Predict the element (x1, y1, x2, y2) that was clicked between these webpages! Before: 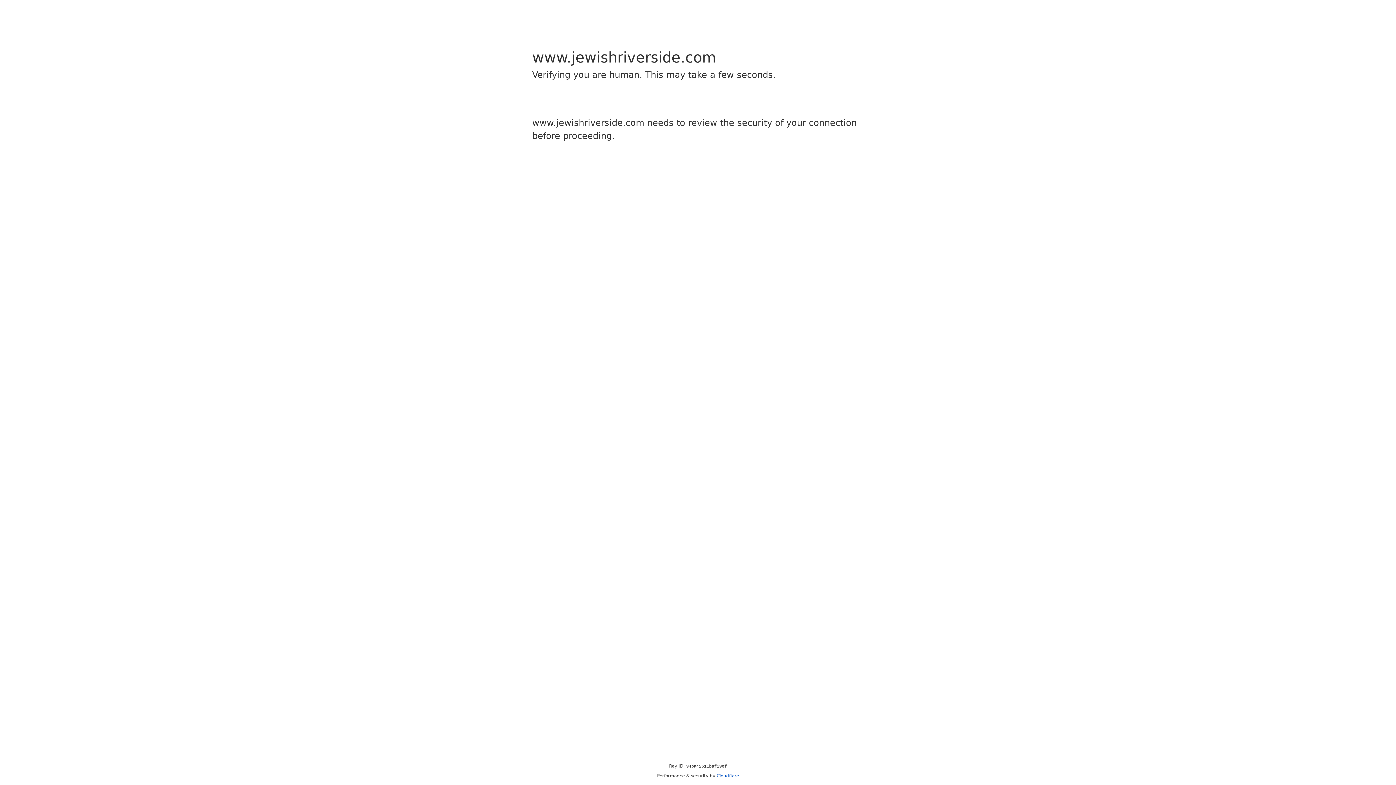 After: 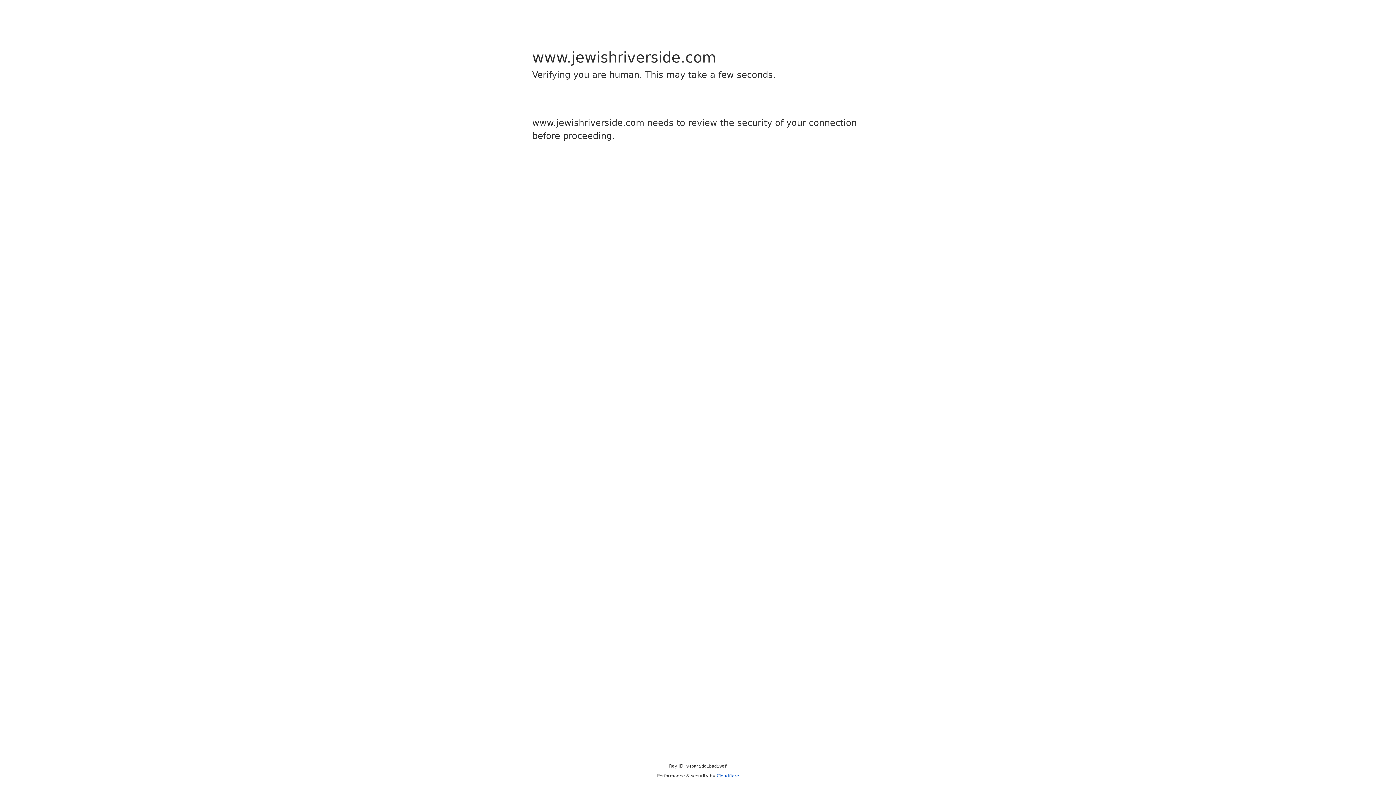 Action: bbox: (716, 773, 739, 778) label: Cloudflare